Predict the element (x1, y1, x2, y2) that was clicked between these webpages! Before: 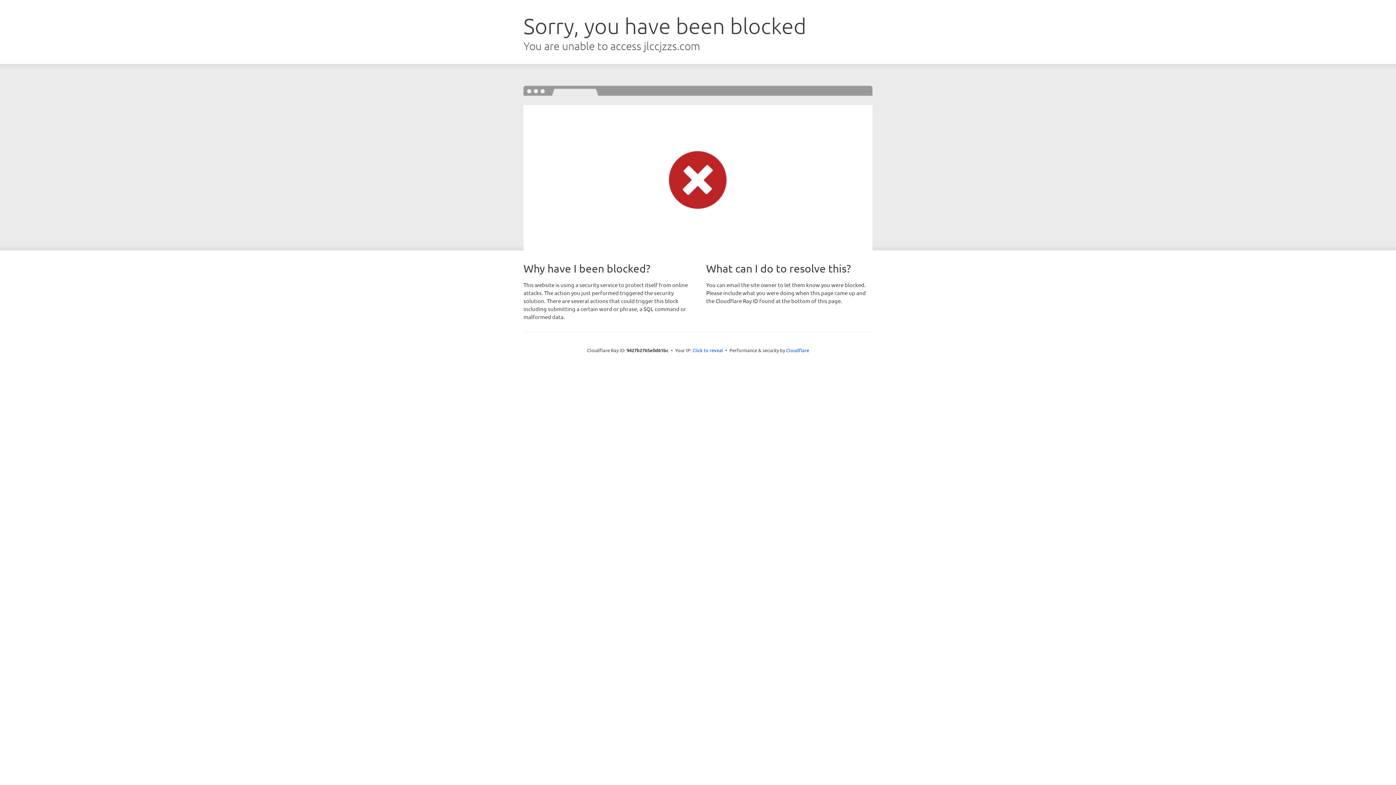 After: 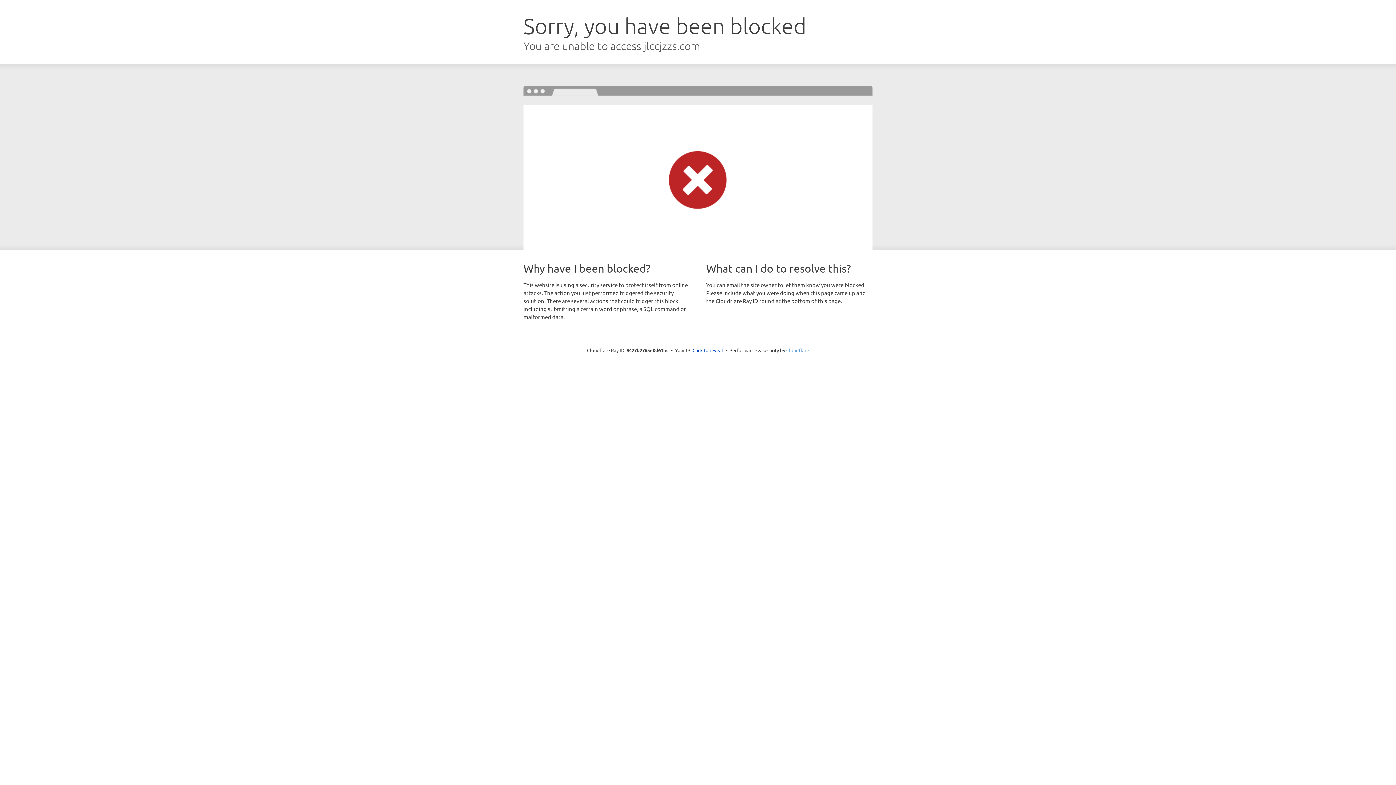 Action: label: Cloudflare bbox: (786, 347, 809, 353)